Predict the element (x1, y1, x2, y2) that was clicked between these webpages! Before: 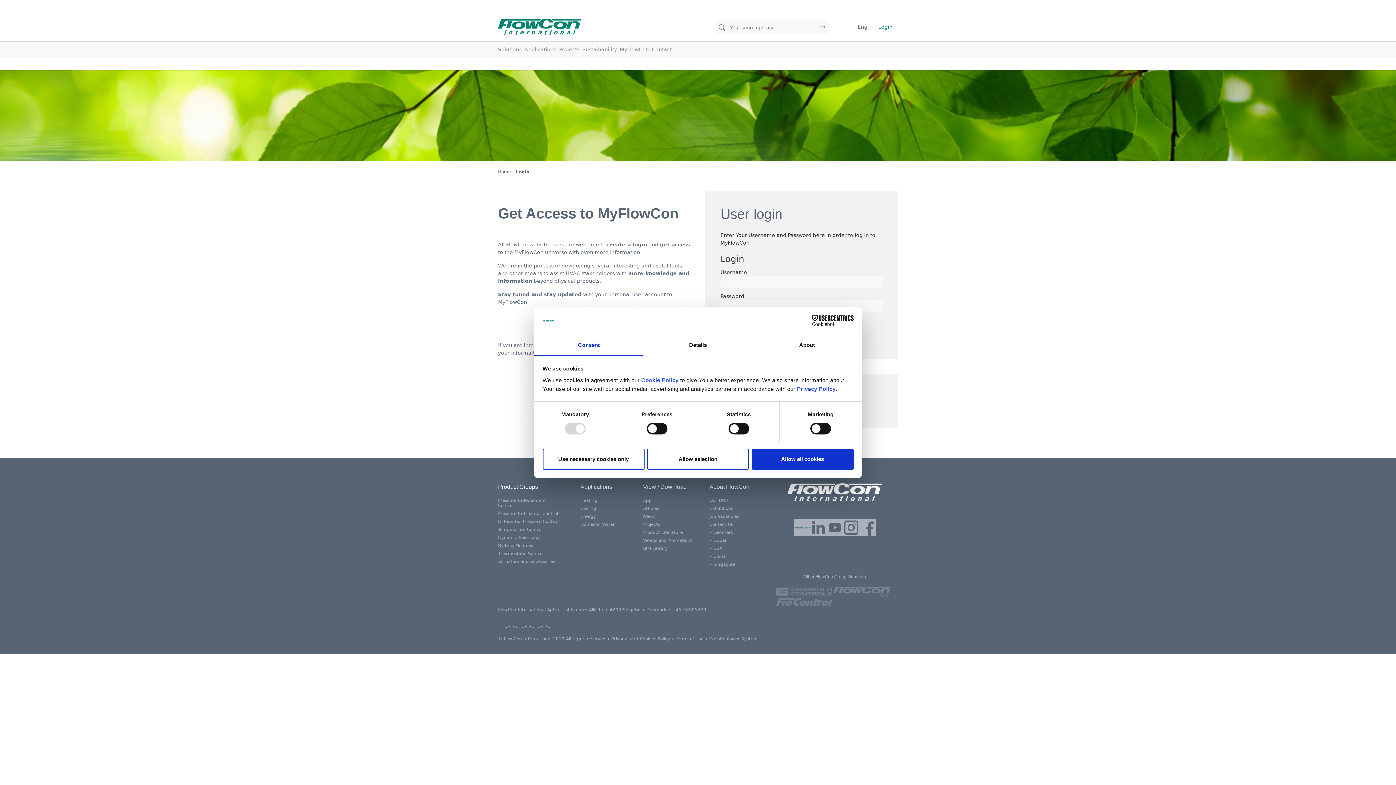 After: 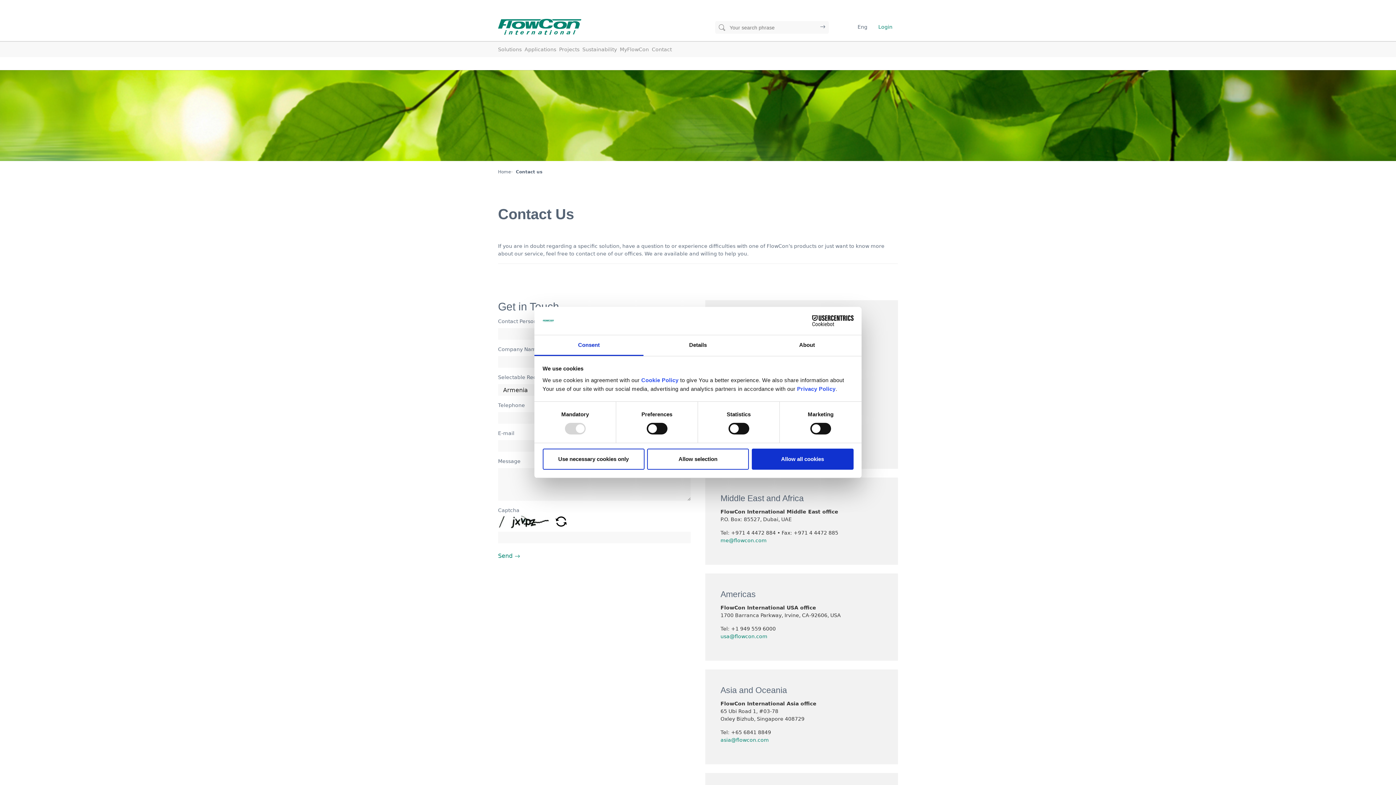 Action: bbox: (709, 538, 726, 543) label: • Dubai